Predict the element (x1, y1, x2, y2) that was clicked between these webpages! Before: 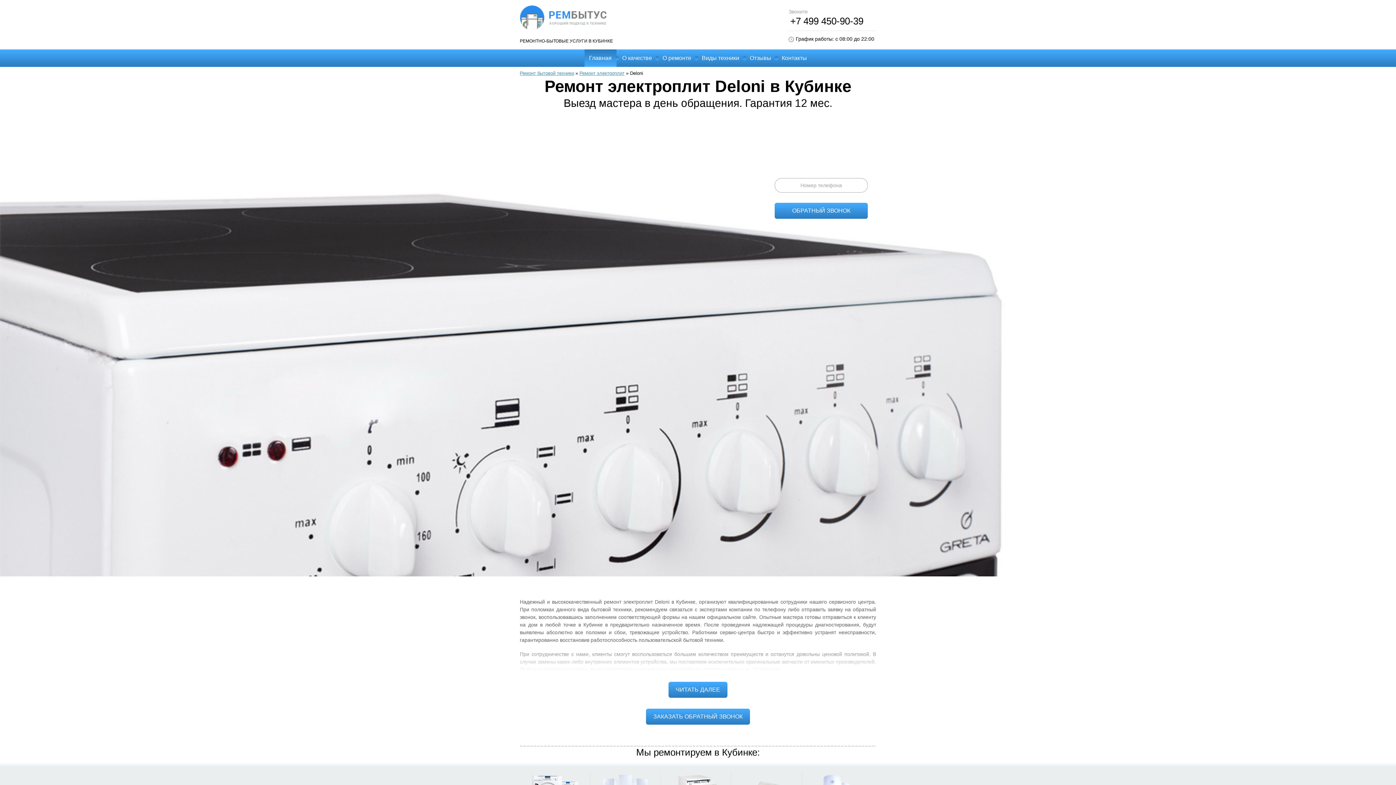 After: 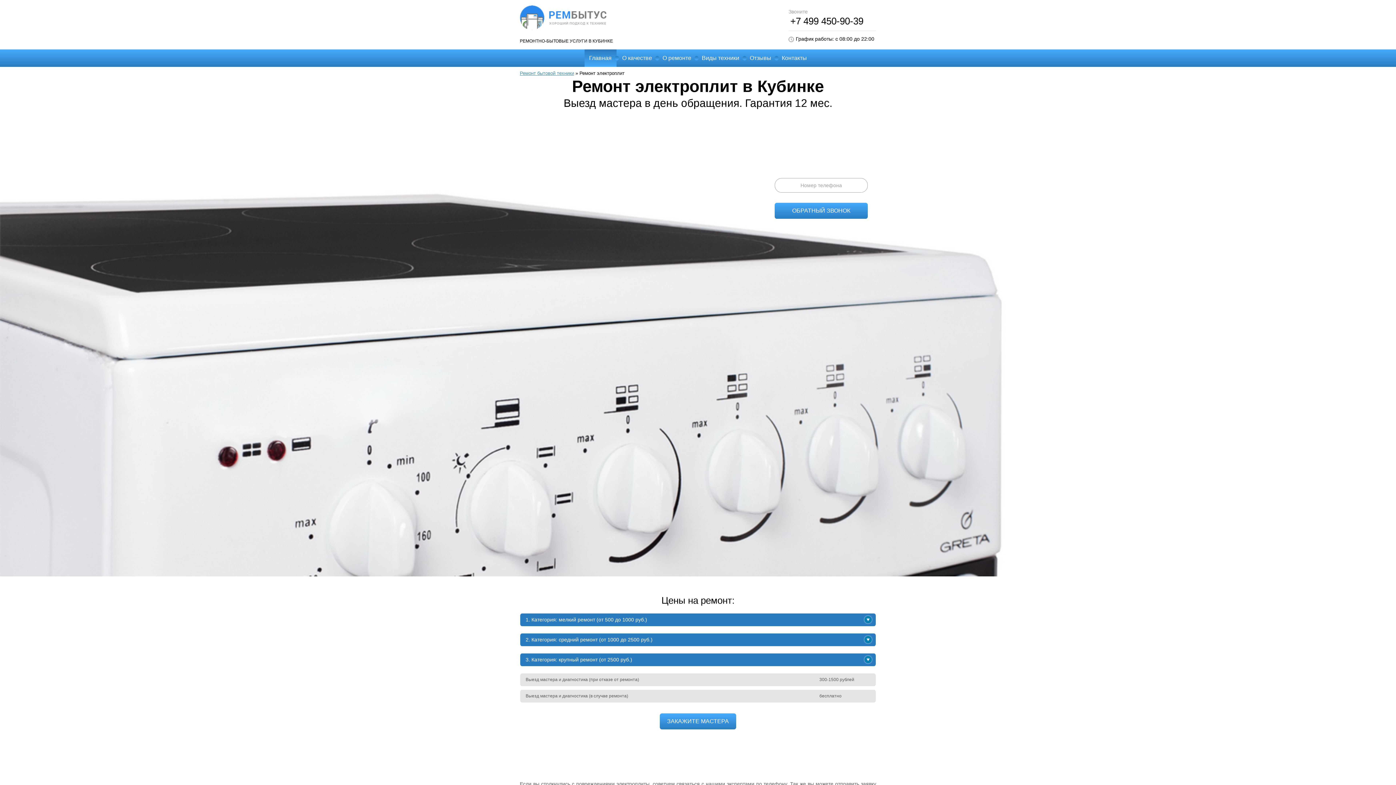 Action: bbox: (579, 70, 624, 76) label: Ремонт электроплит